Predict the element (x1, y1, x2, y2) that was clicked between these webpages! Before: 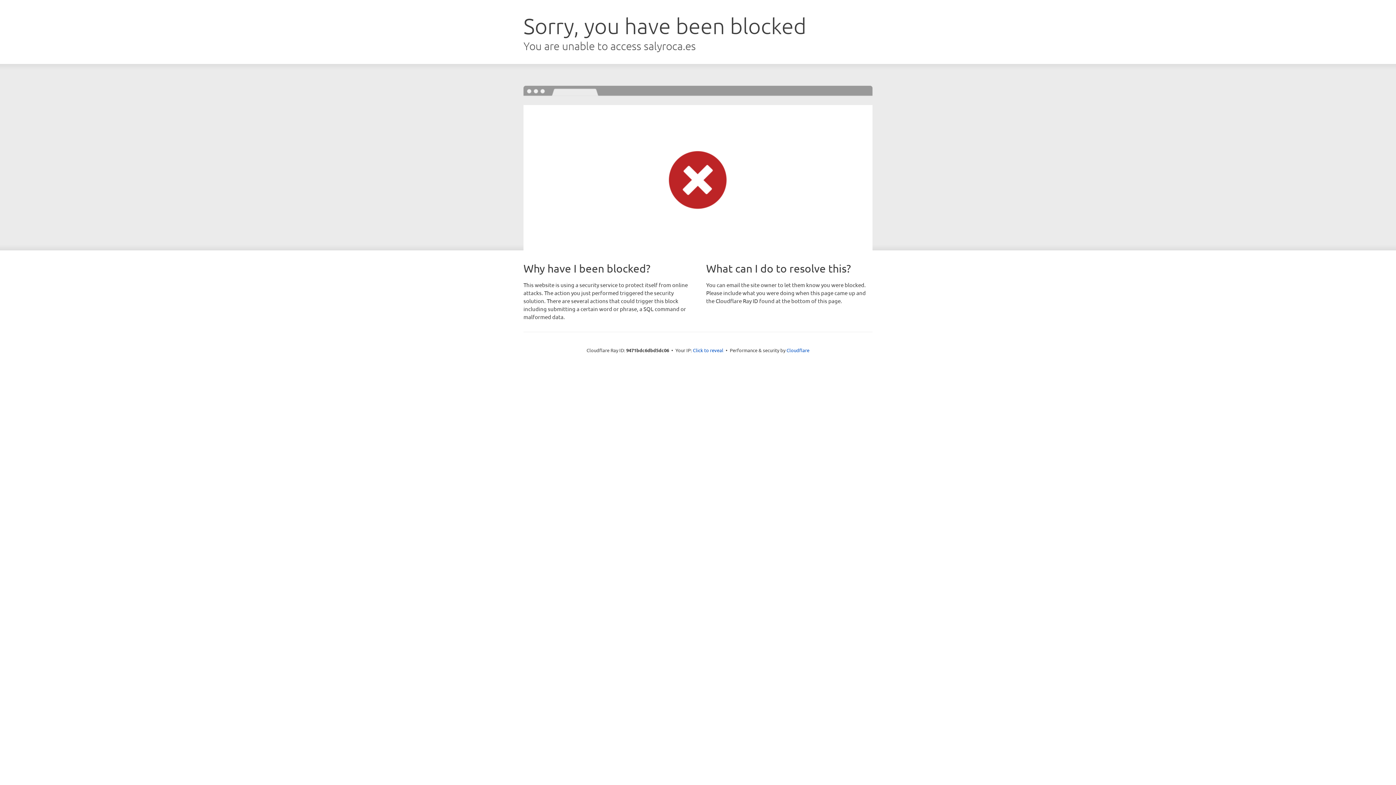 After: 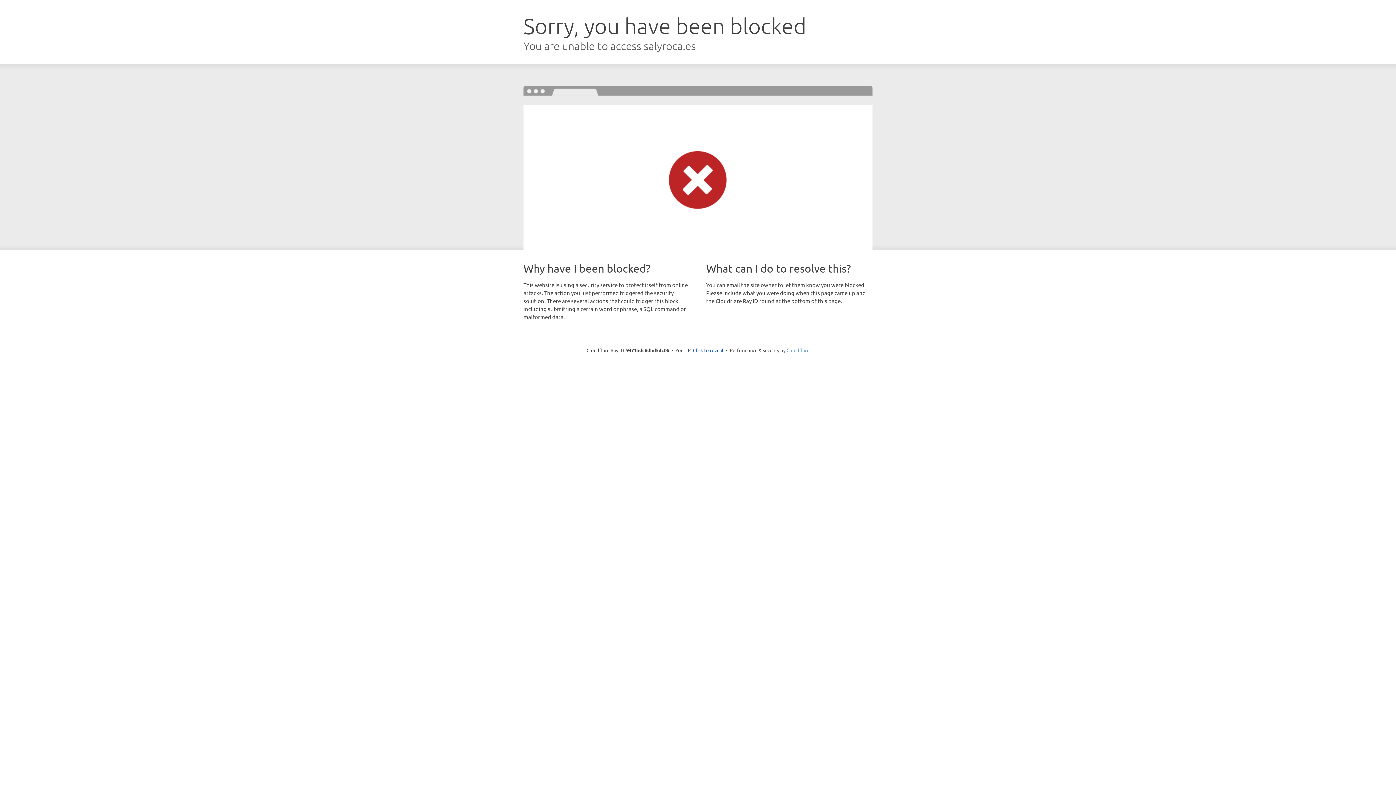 Action: label: Cloudflare bbox: (786, 347, 809, 353)